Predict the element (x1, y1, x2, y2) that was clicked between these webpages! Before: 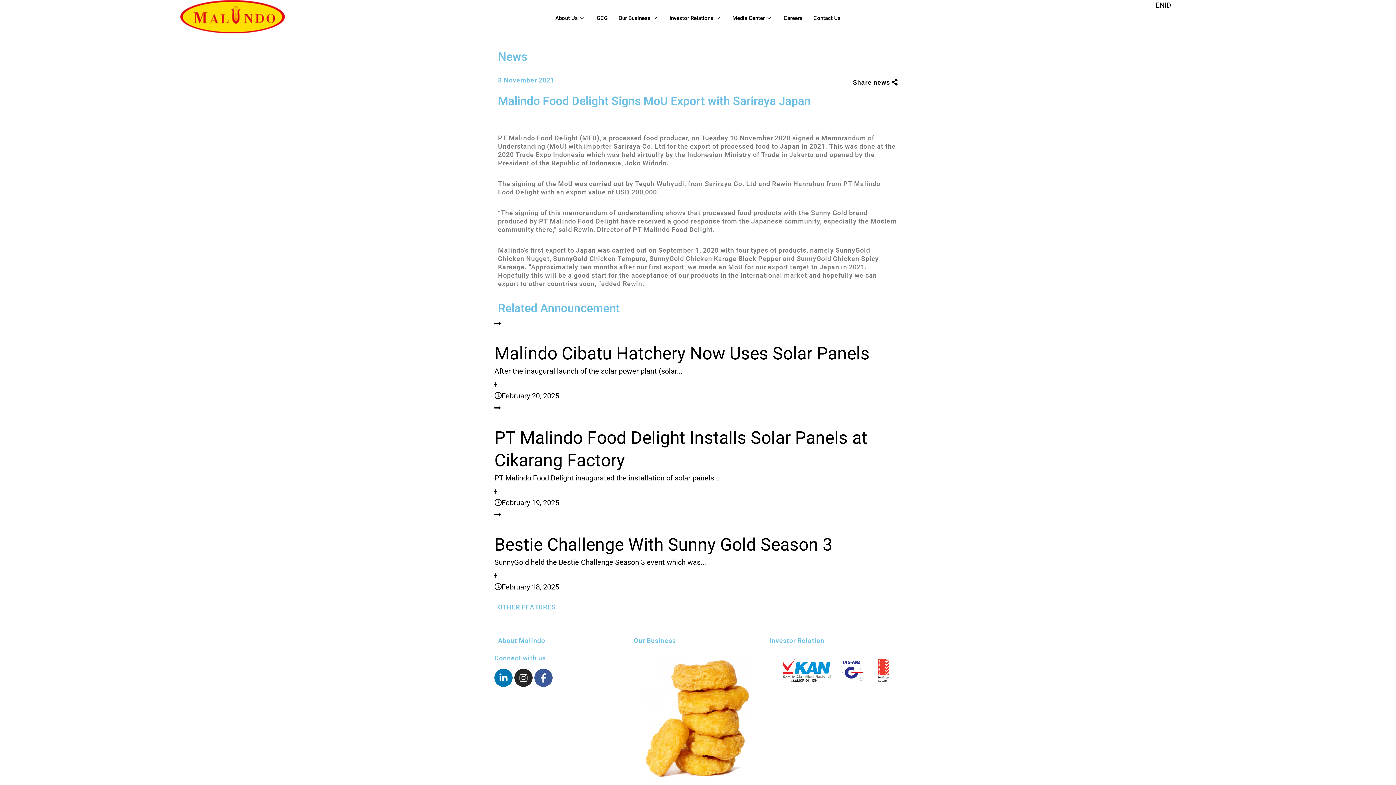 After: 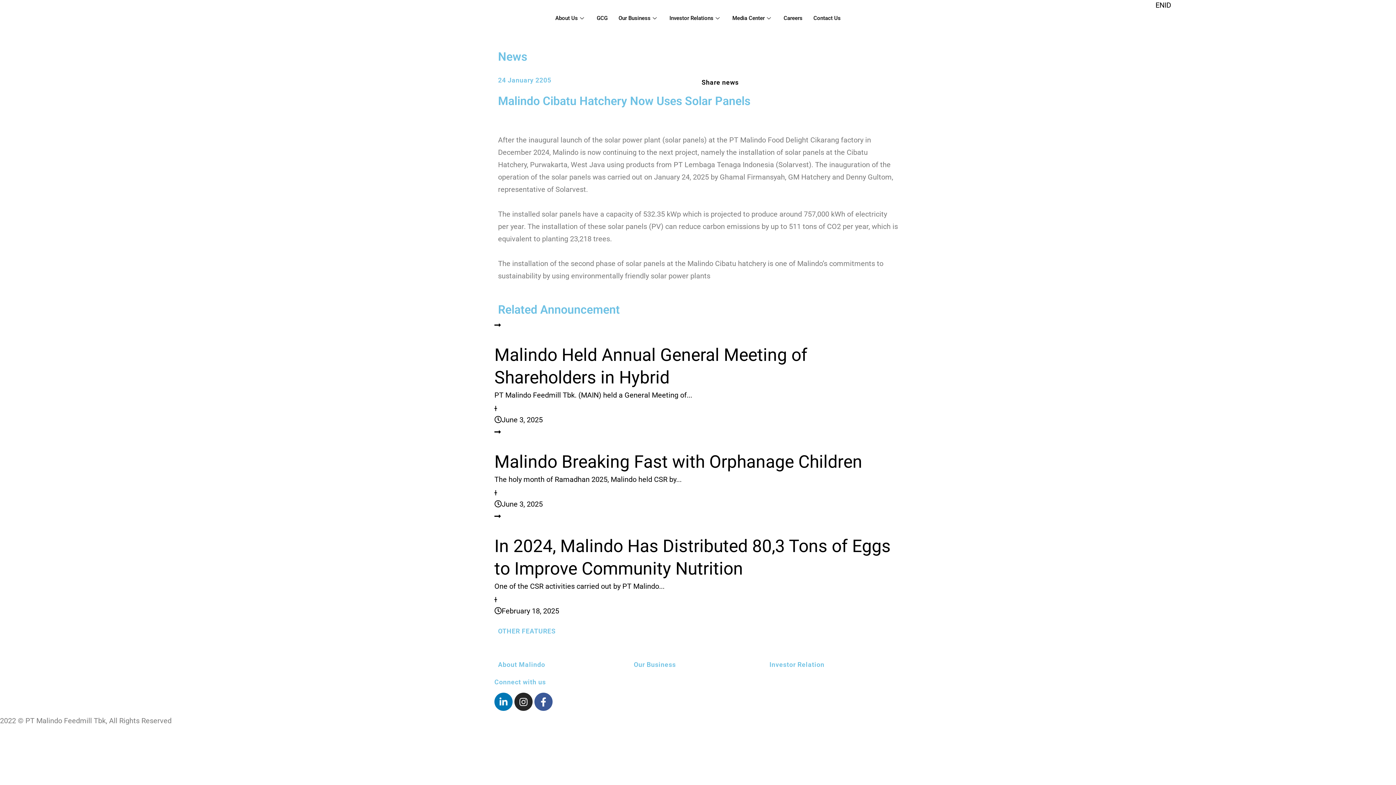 Action: label: ╋ bbox: (494, 381, 497, 388)